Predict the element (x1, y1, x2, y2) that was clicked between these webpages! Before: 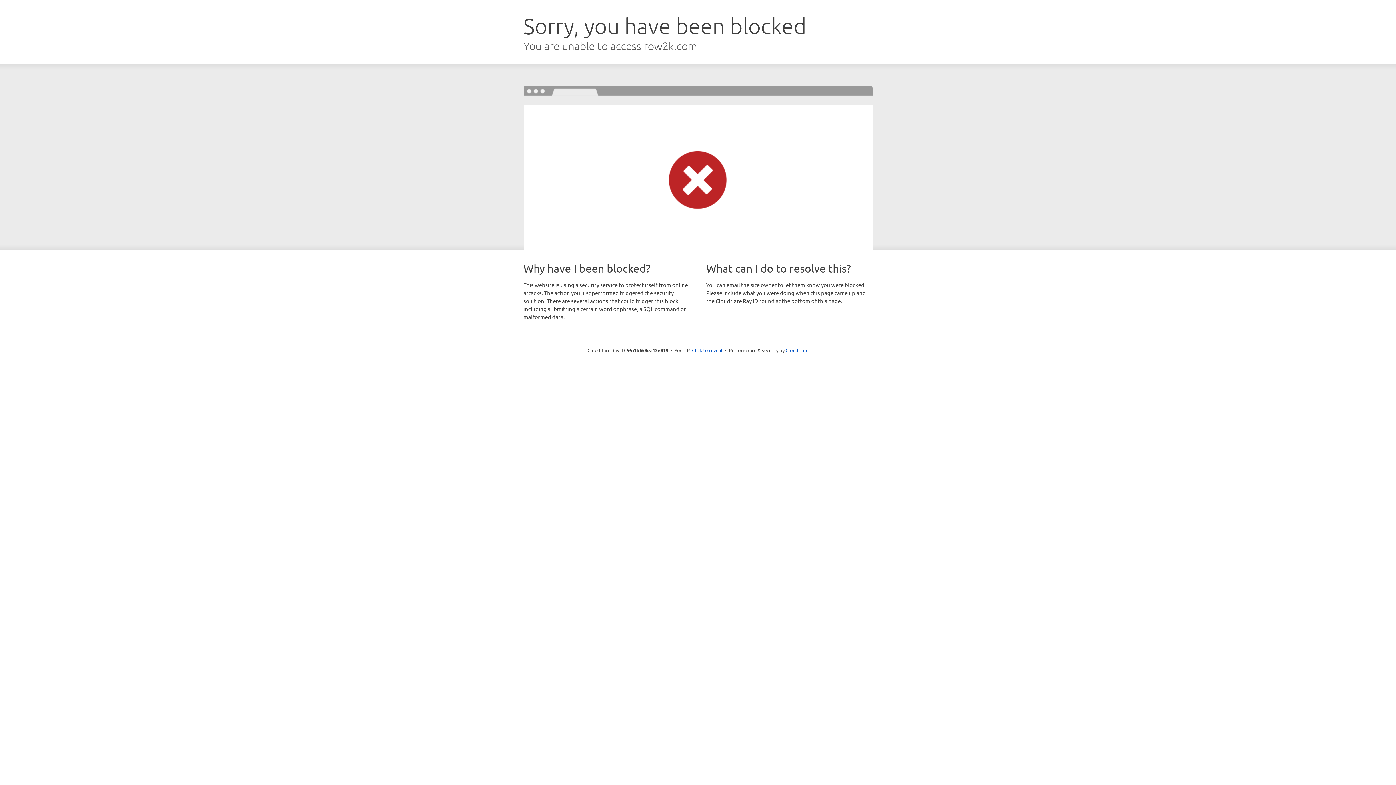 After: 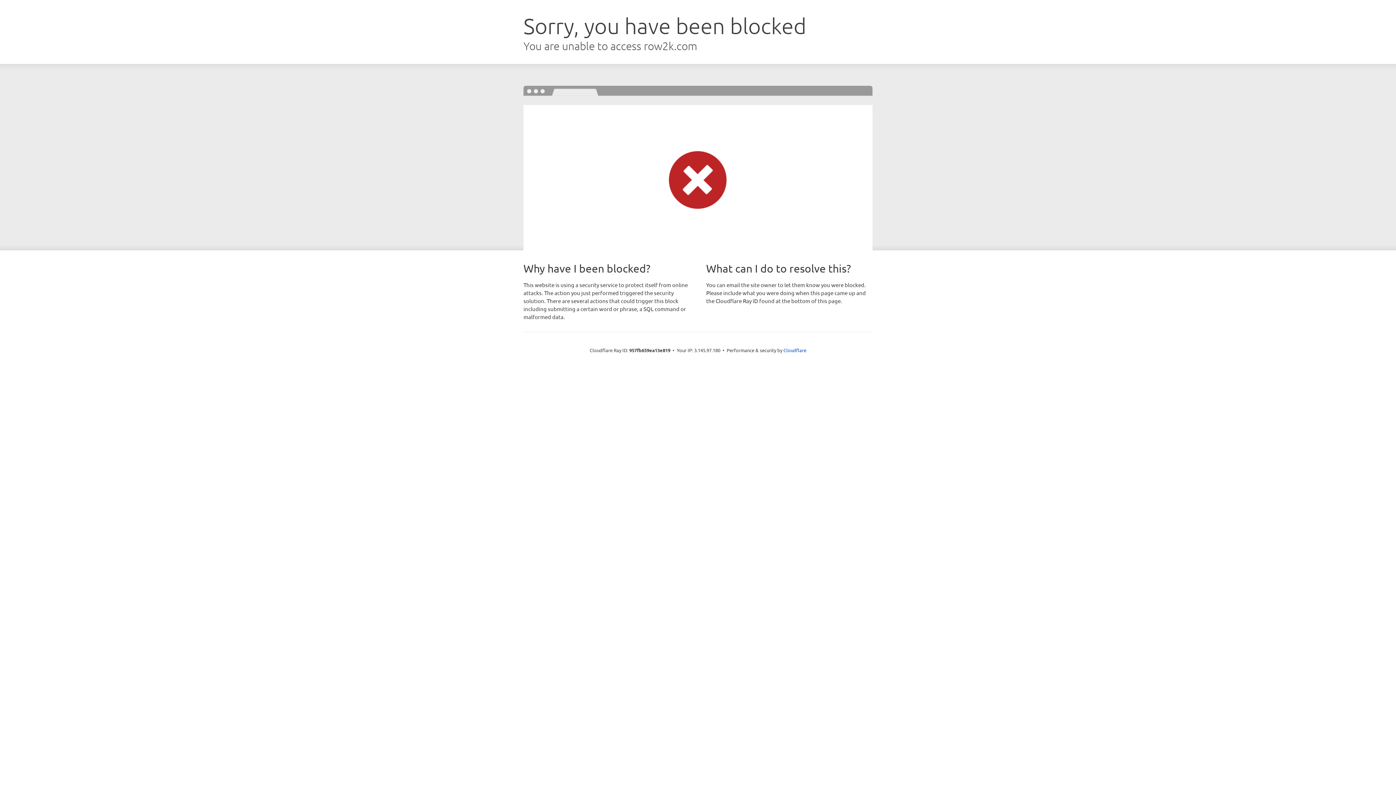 Action: label: Click to reveal bbox: (692, 346, 722, 353)